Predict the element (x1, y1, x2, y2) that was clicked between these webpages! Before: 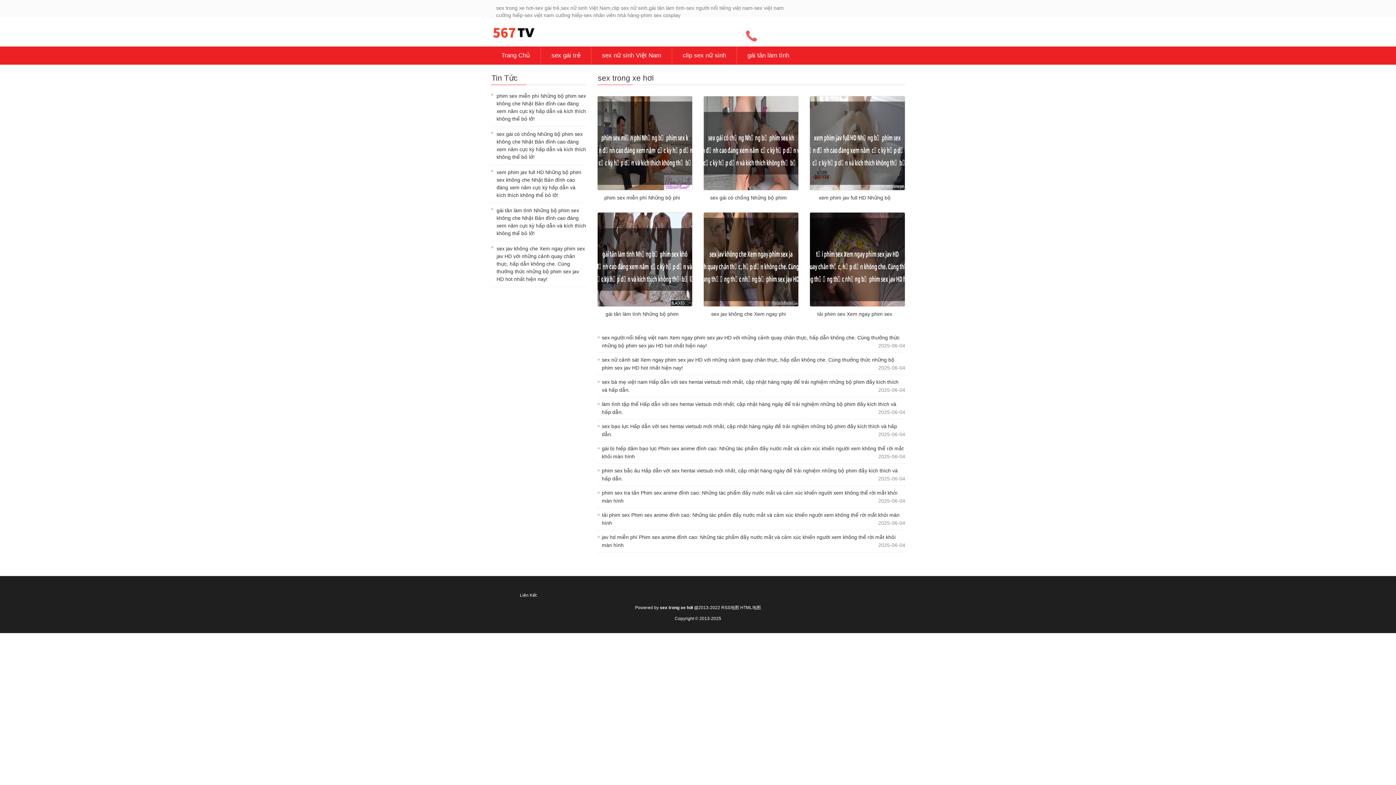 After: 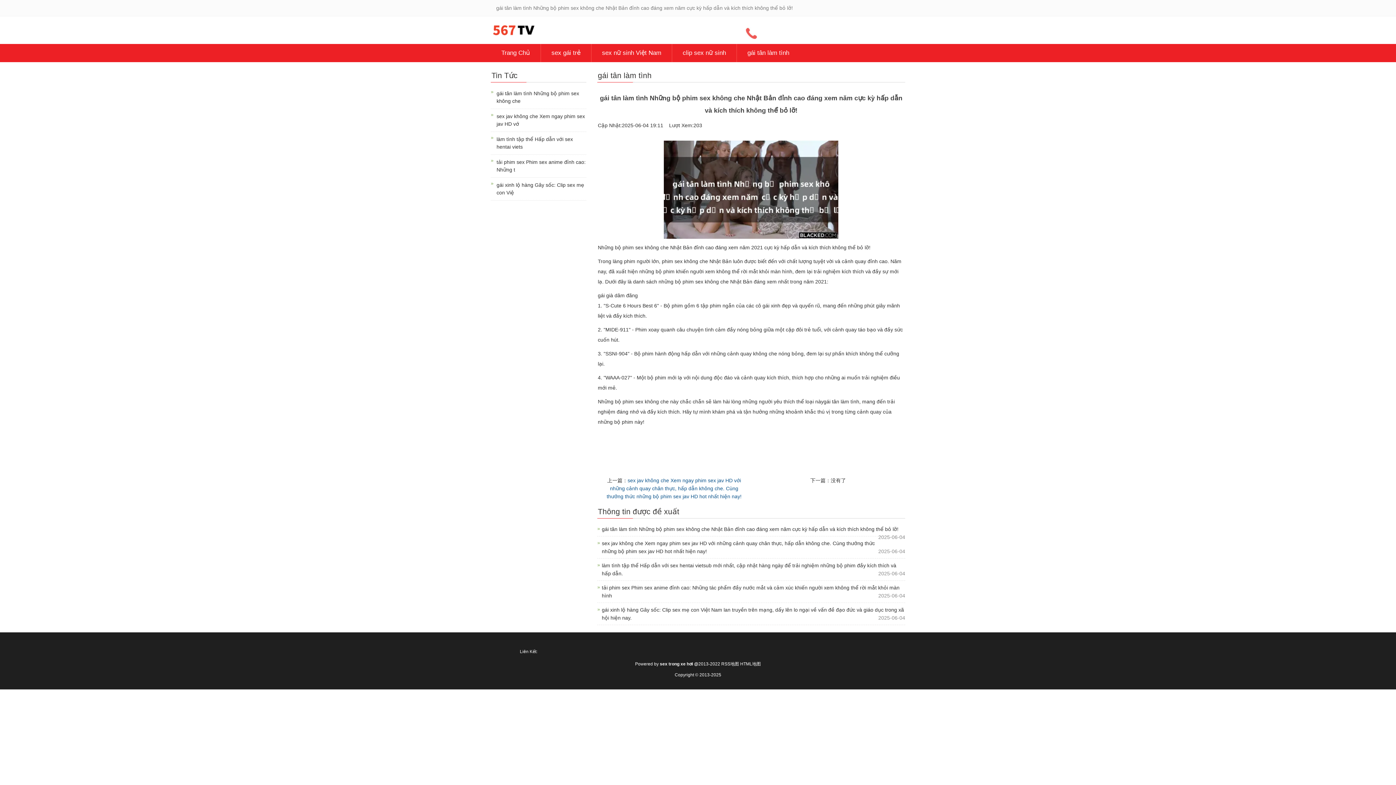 Action: bbox: (605, 311, 678, 317) label: gái tân làm tình Những bộ phim